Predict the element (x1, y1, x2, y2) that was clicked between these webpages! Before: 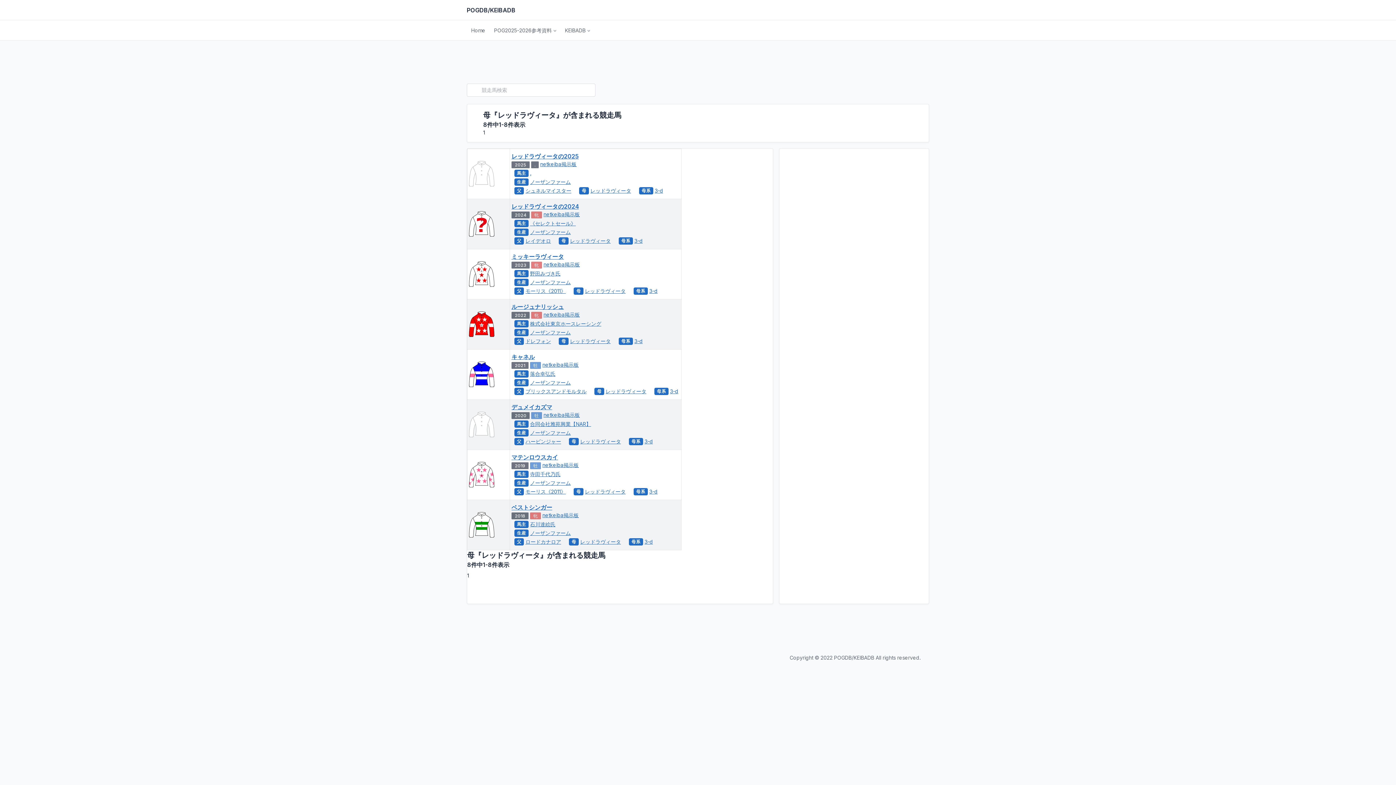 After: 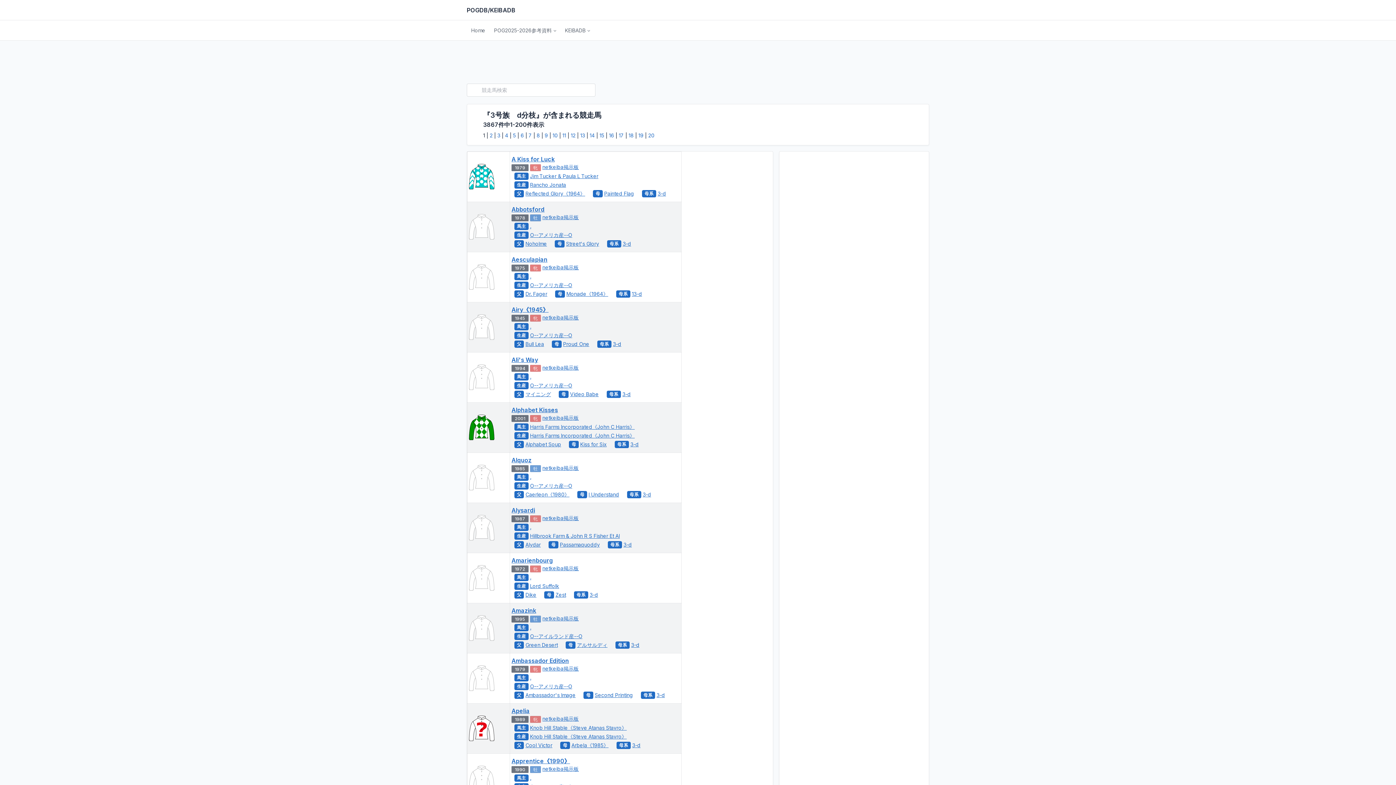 Action: label: 3-d bbox: (654, 187, 663, 193)